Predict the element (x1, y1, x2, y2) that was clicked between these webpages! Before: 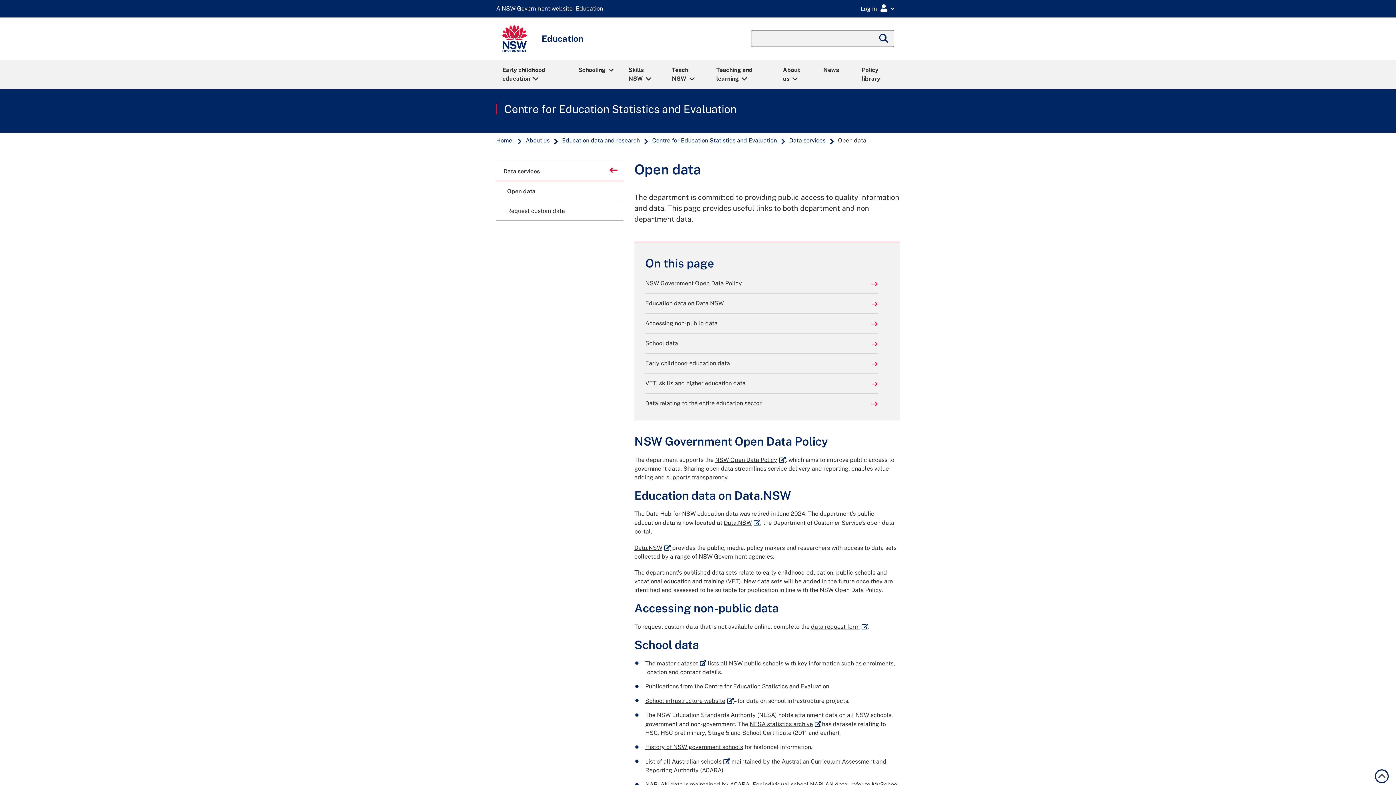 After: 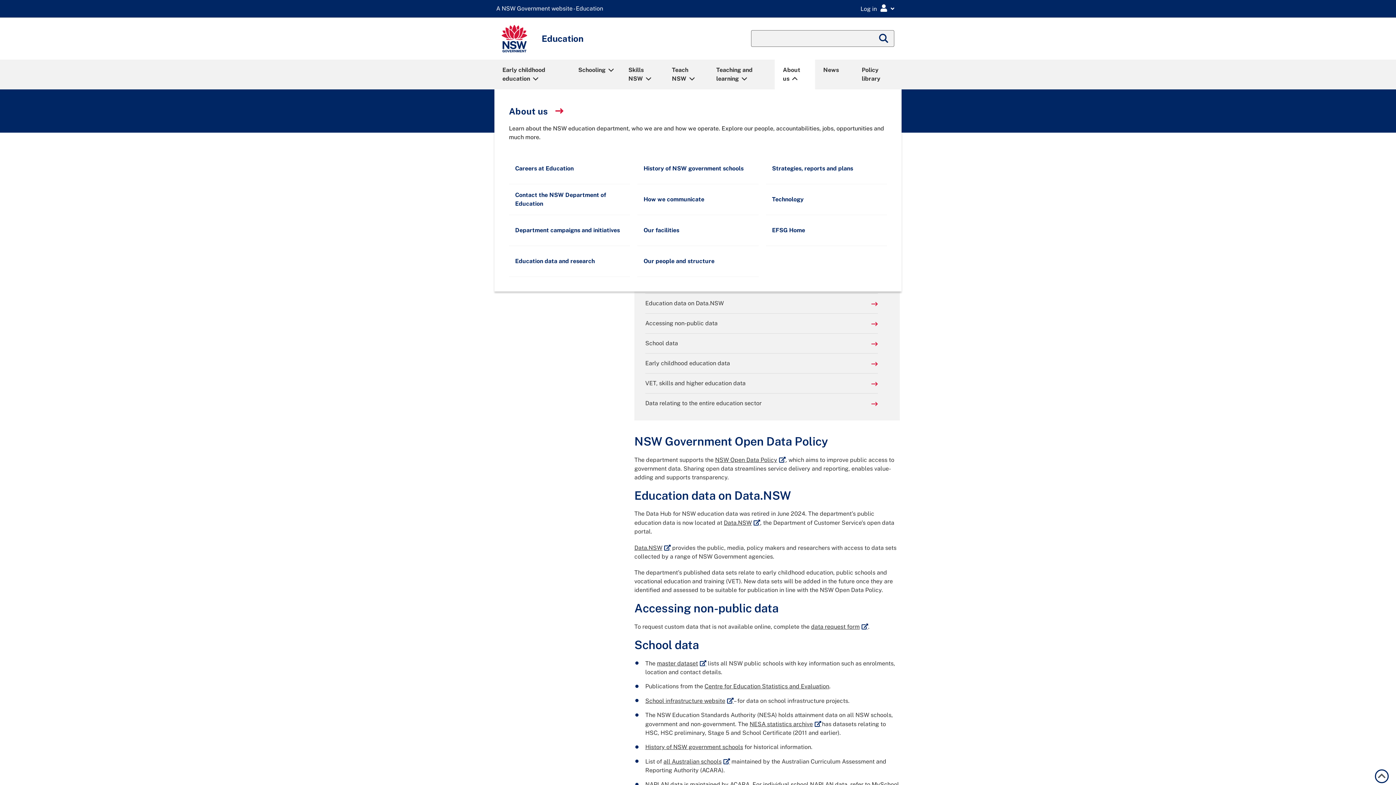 Action: bbox: (776, 60, 814, 88) label: About us